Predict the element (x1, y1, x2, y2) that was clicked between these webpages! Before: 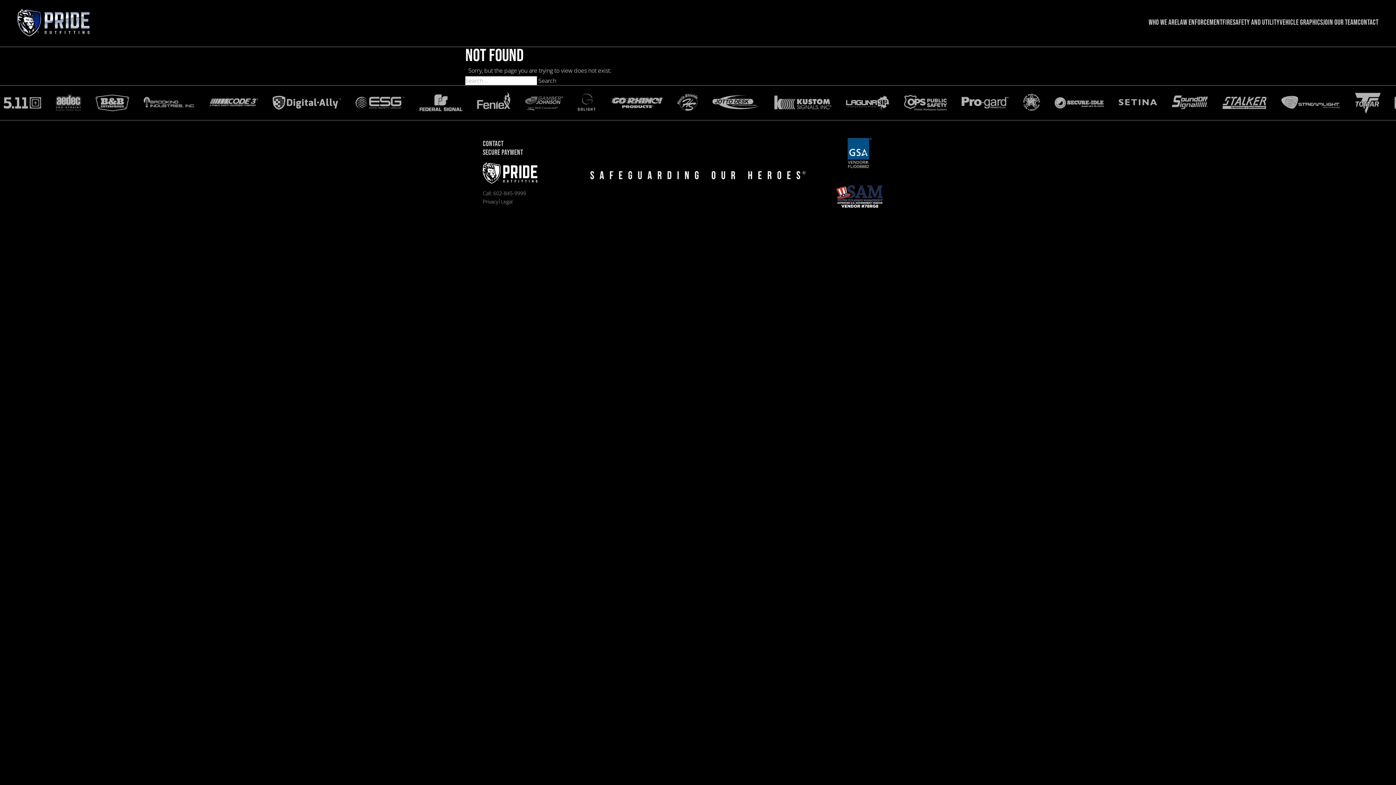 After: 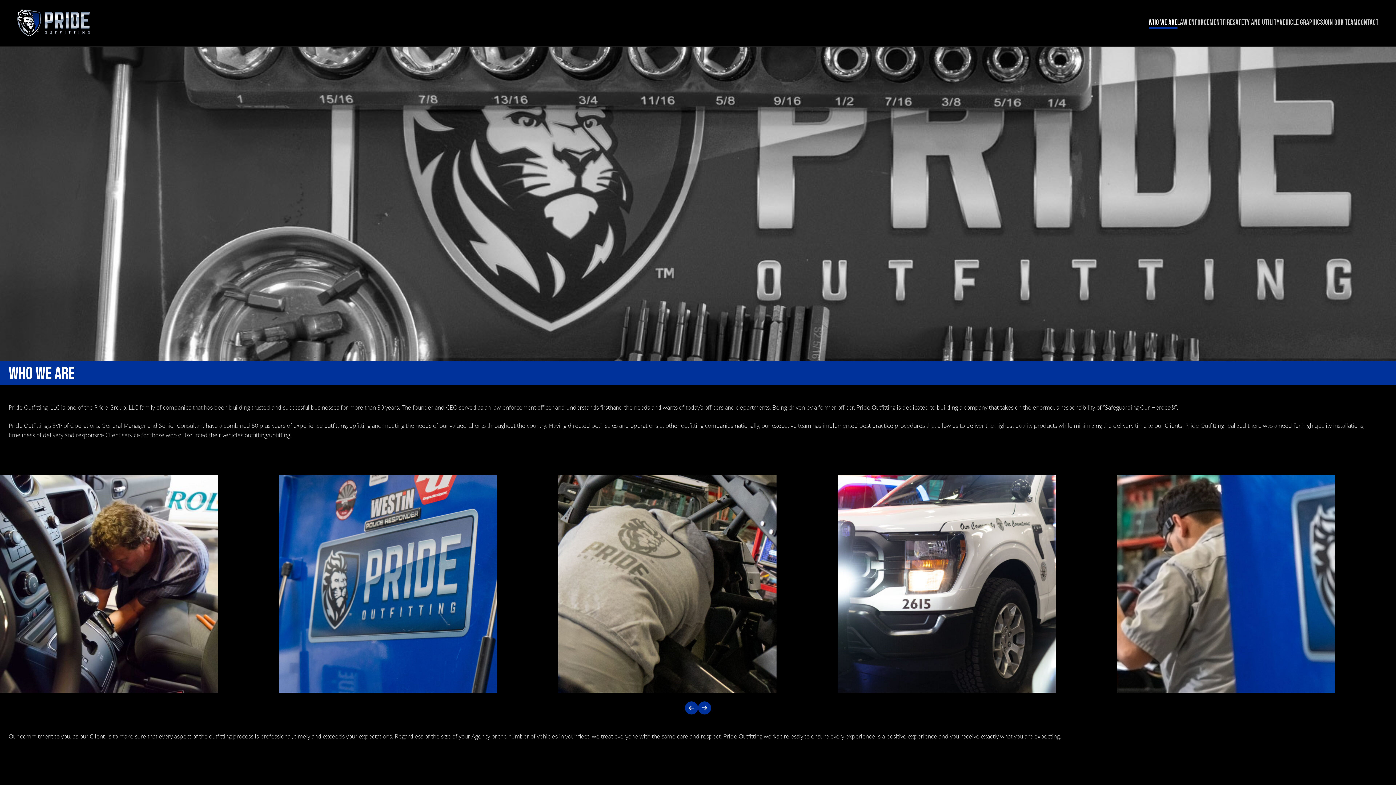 Action: bbox: (1148, 17, 1177, 29) label: Who we are